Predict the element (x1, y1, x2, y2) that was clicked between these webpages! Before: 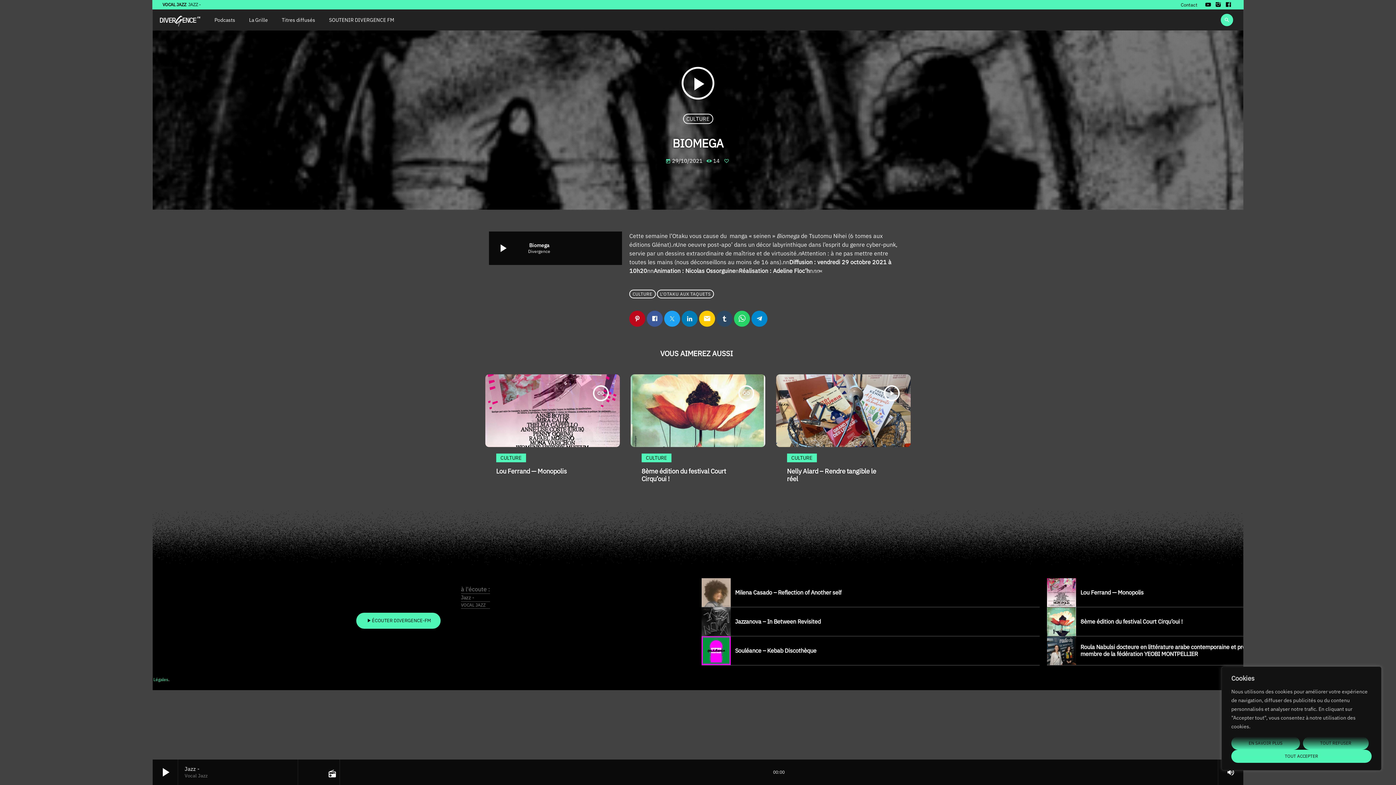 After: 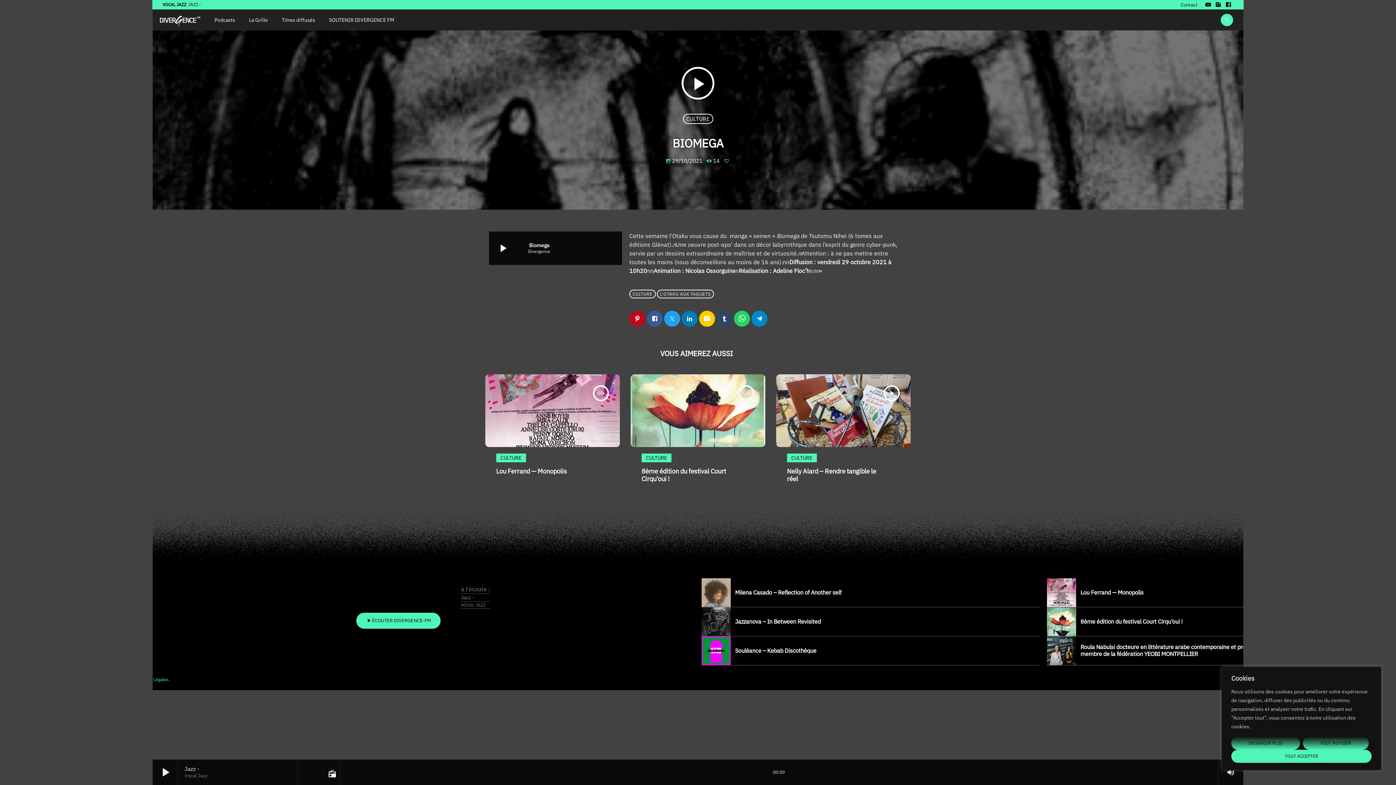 Action: label: +33 9 51 17 34 04 bbox: (10, 599, 349, 607)